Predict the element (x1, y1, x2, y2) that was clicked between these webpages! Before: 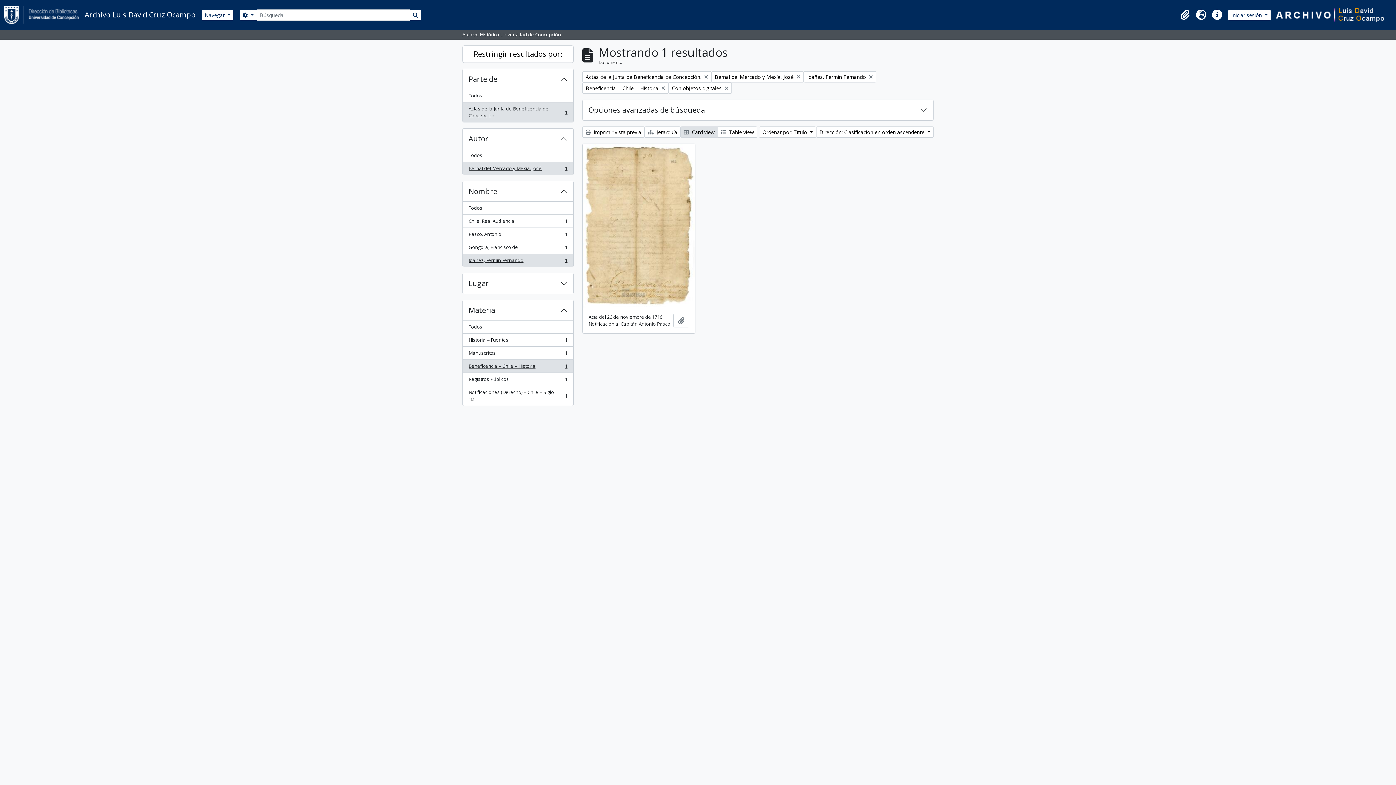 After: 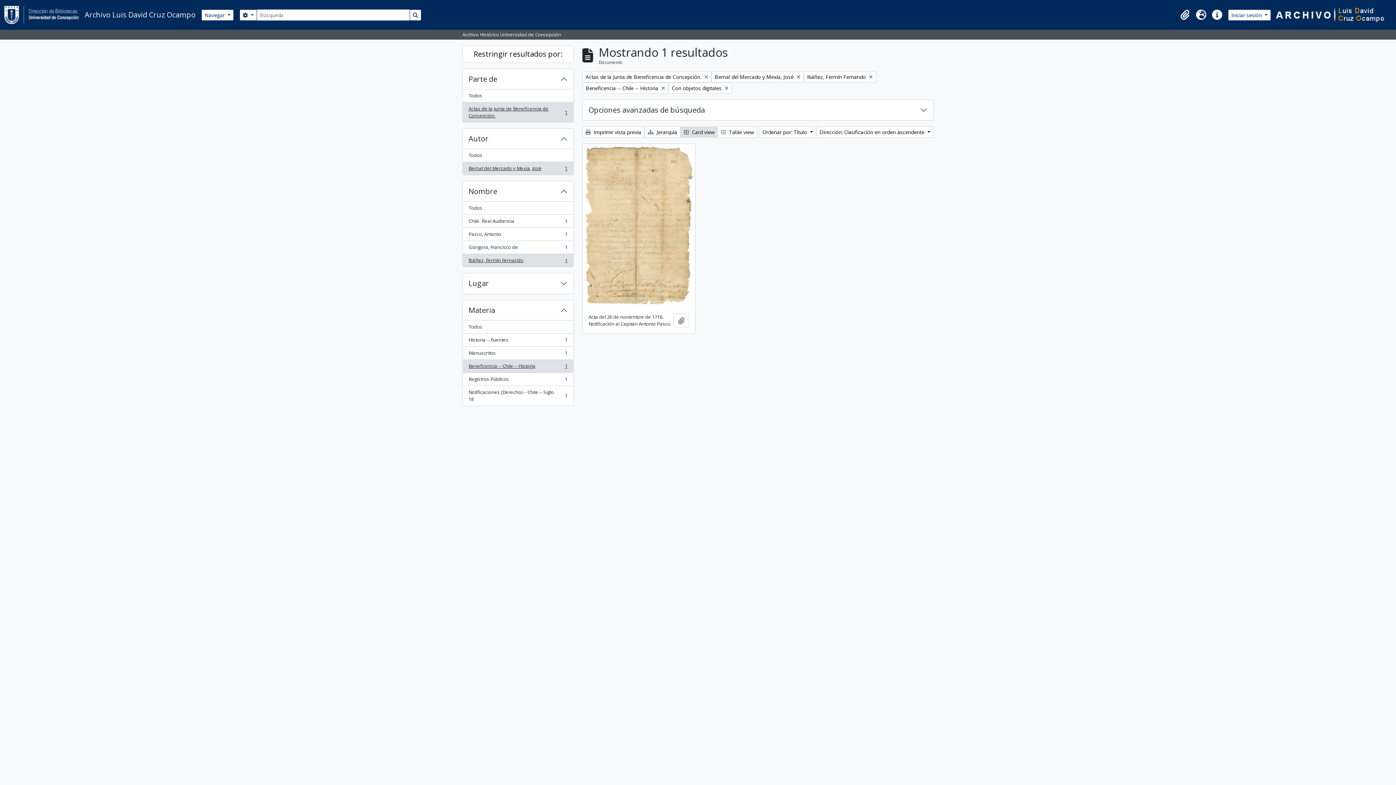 Action: bbox: (462, 102, 573, 122) label: Actas de la Junta de Beneficencia de Concepción.
, 1 resultados
1